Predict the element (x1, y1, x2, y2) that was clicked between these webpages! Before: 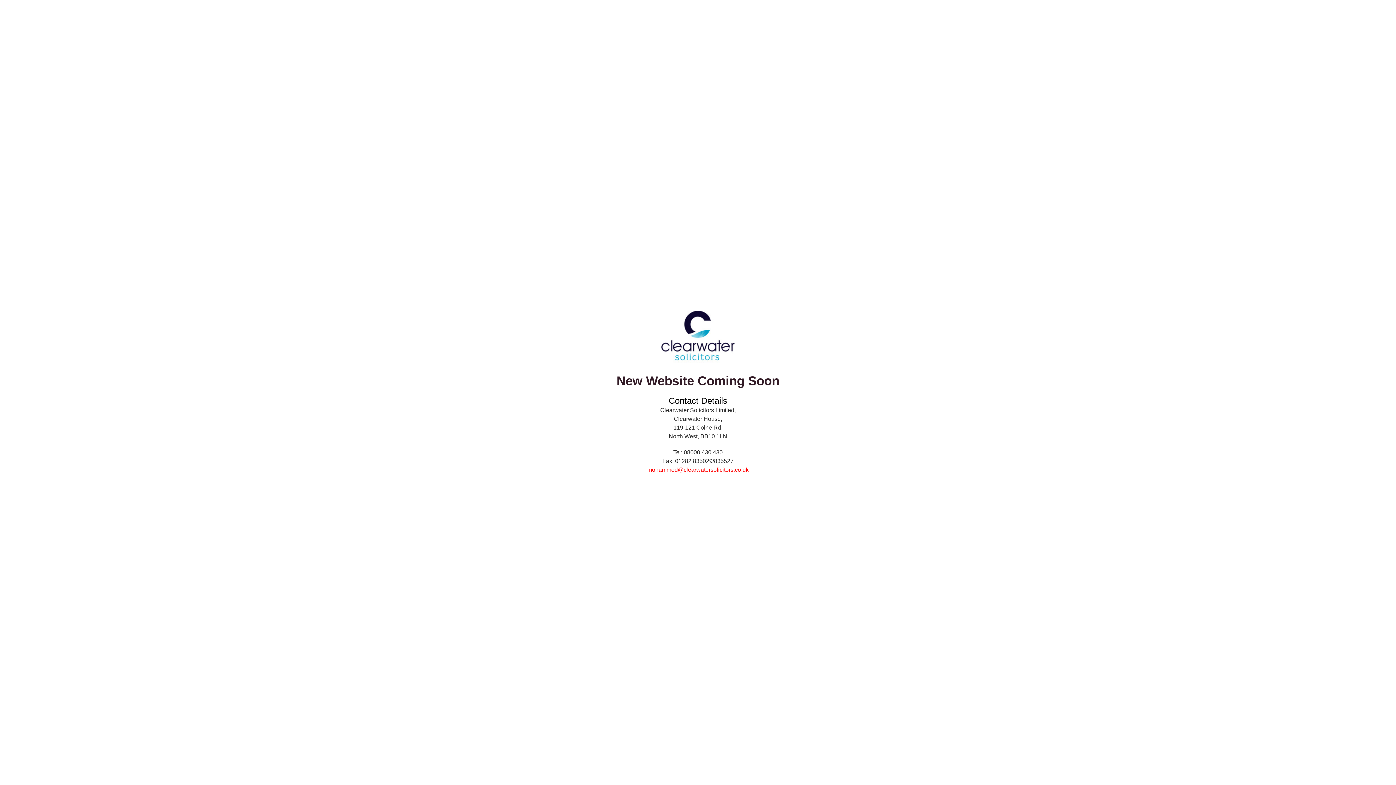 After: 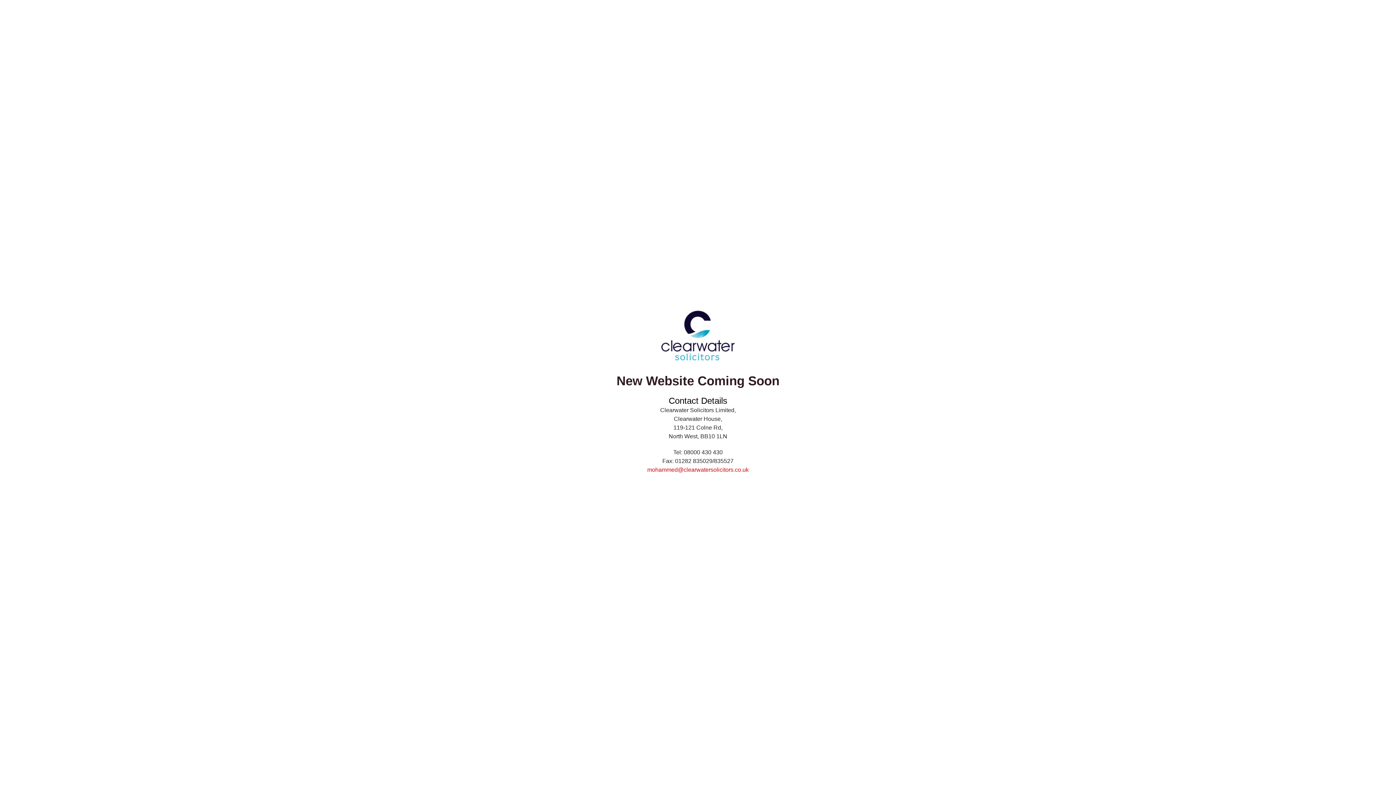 Action: label: mohammed@clearwatersolicitors.co.uk bbox: (647, 467, 748, 473)